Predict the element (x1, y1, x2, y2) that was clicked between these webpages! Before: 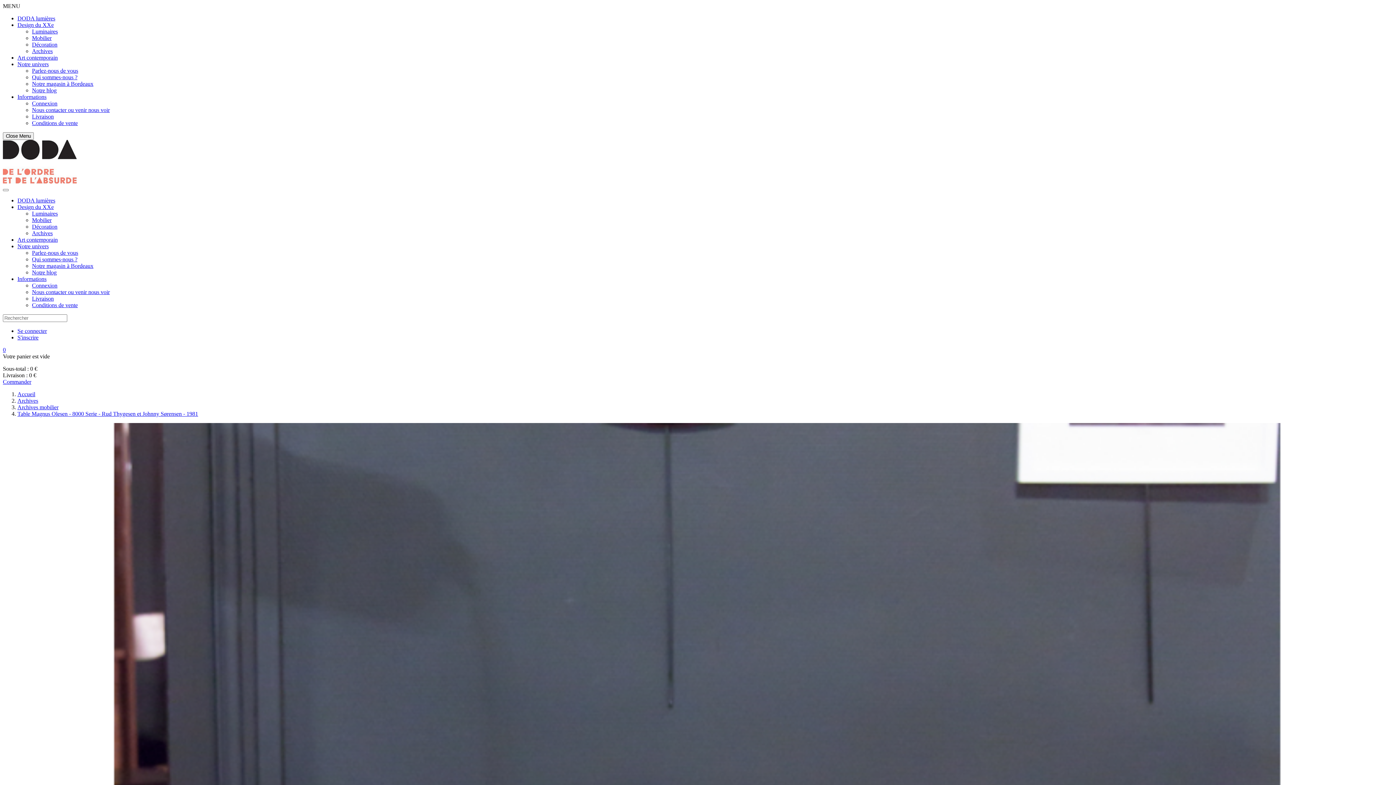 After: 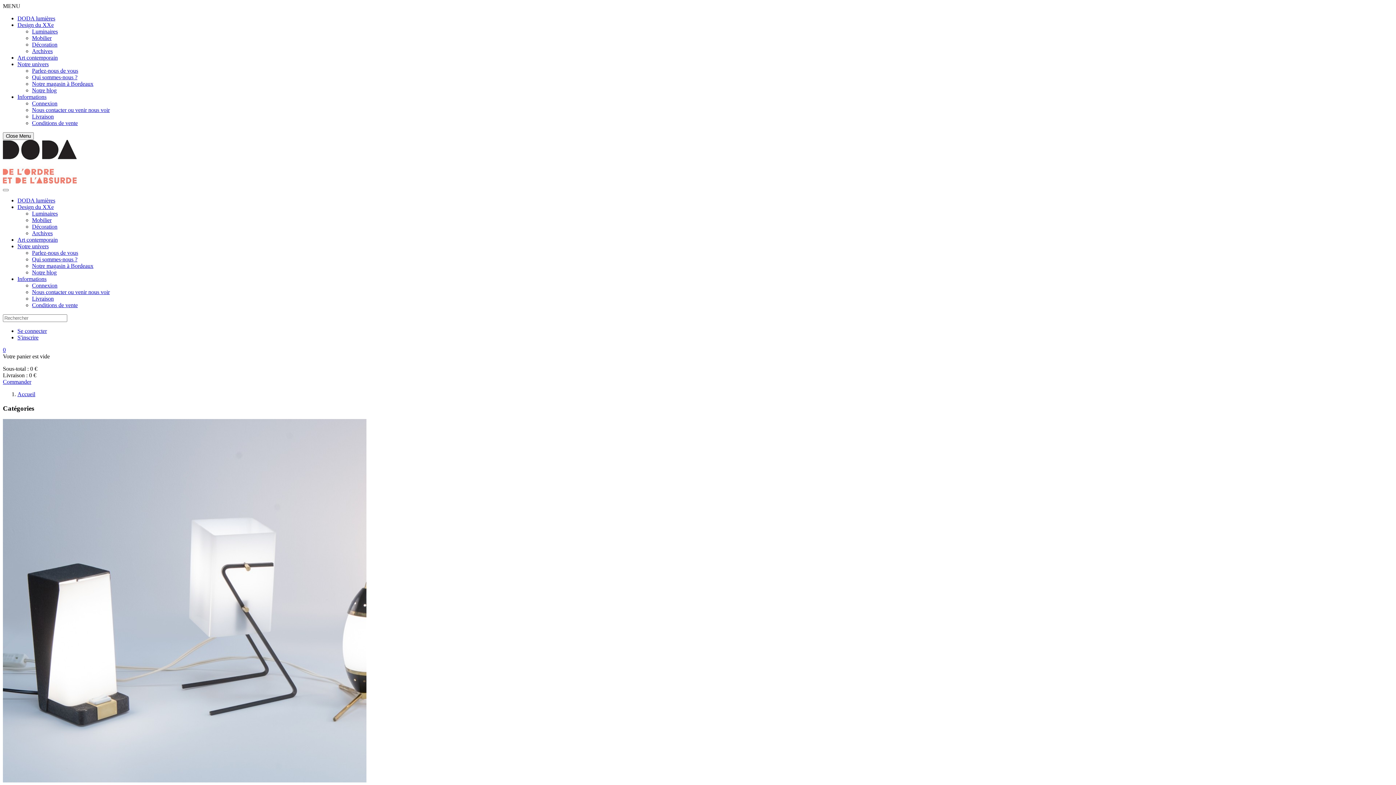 Action: bbox: (32, 269, 56, 275) label: Notre blog